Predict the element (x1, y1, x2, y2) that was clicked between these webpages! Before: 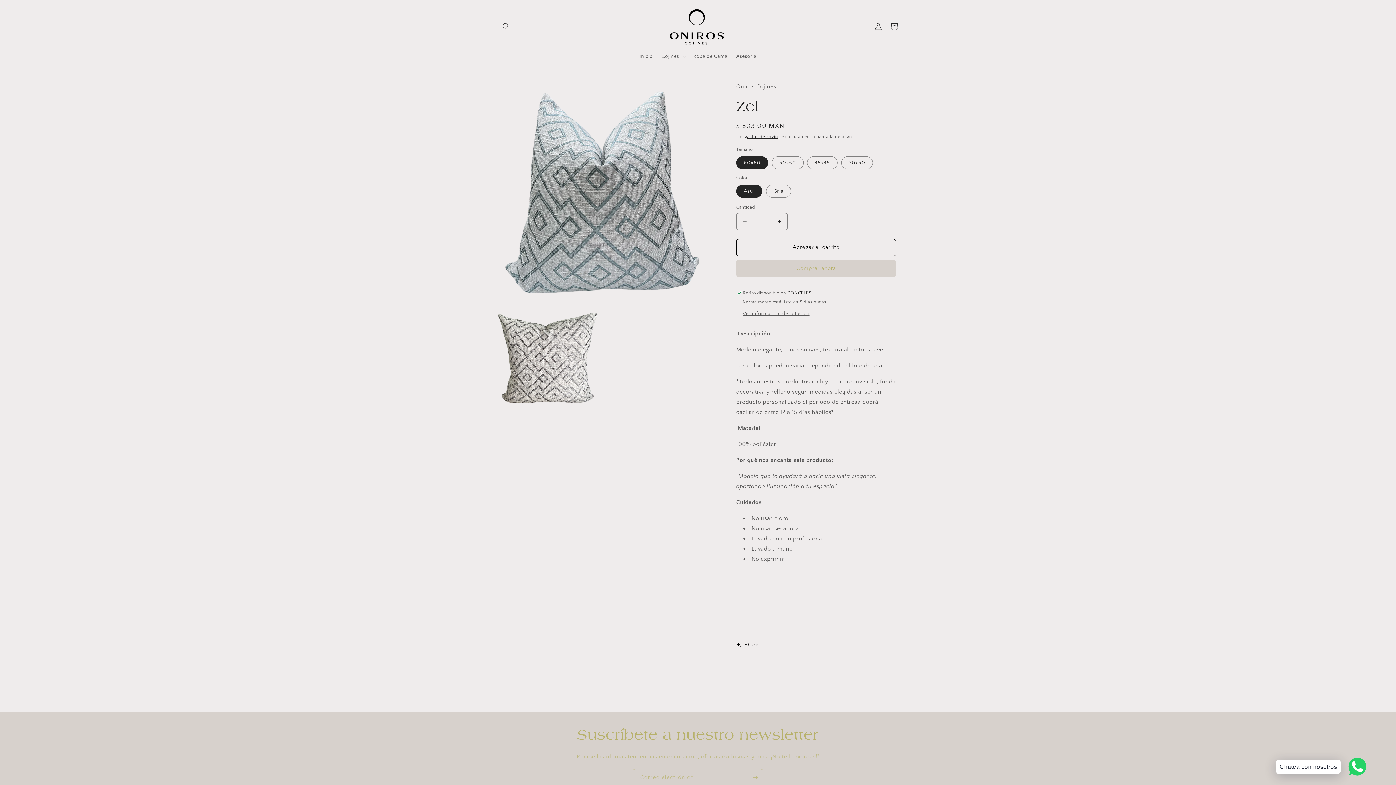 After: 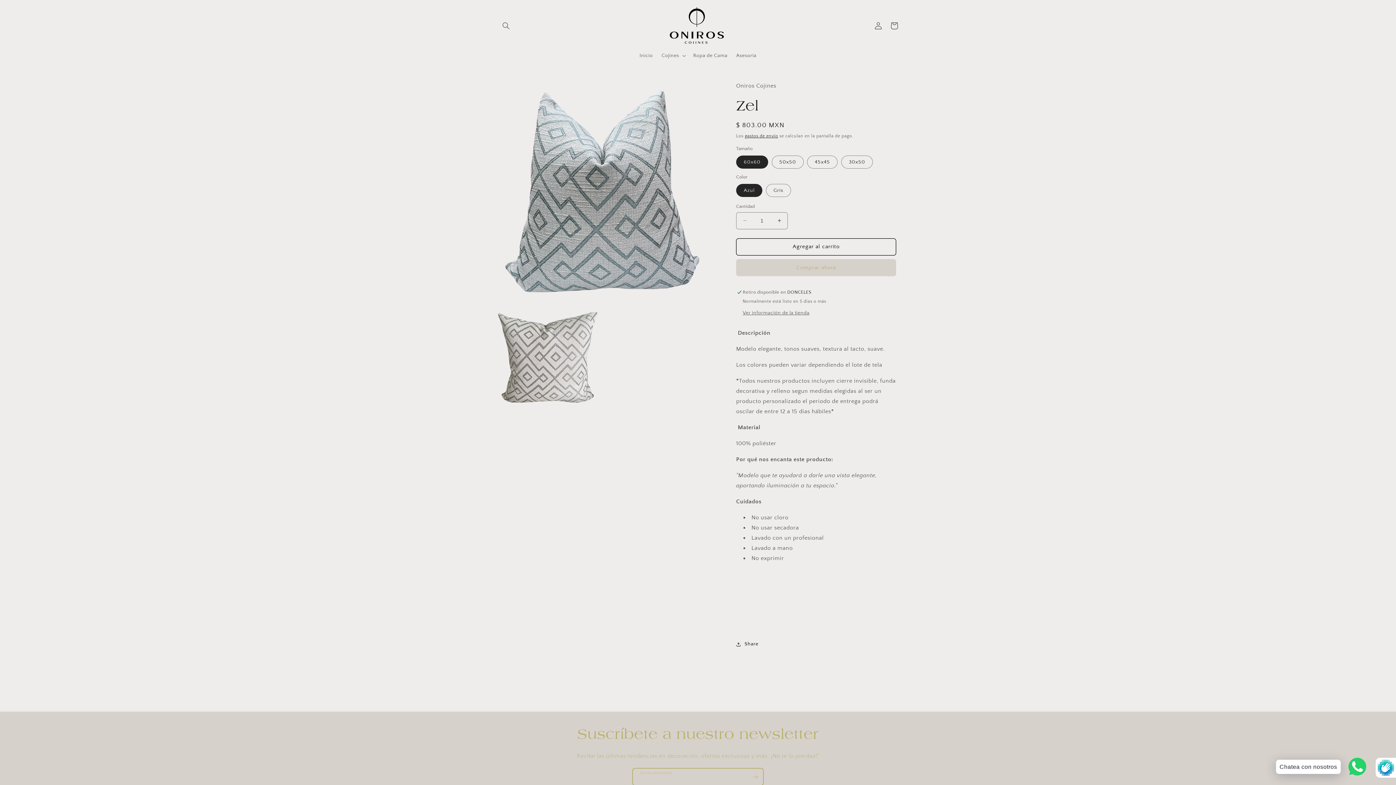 Action: bbox: (747, 769, 763, 786) label: Suscribirse